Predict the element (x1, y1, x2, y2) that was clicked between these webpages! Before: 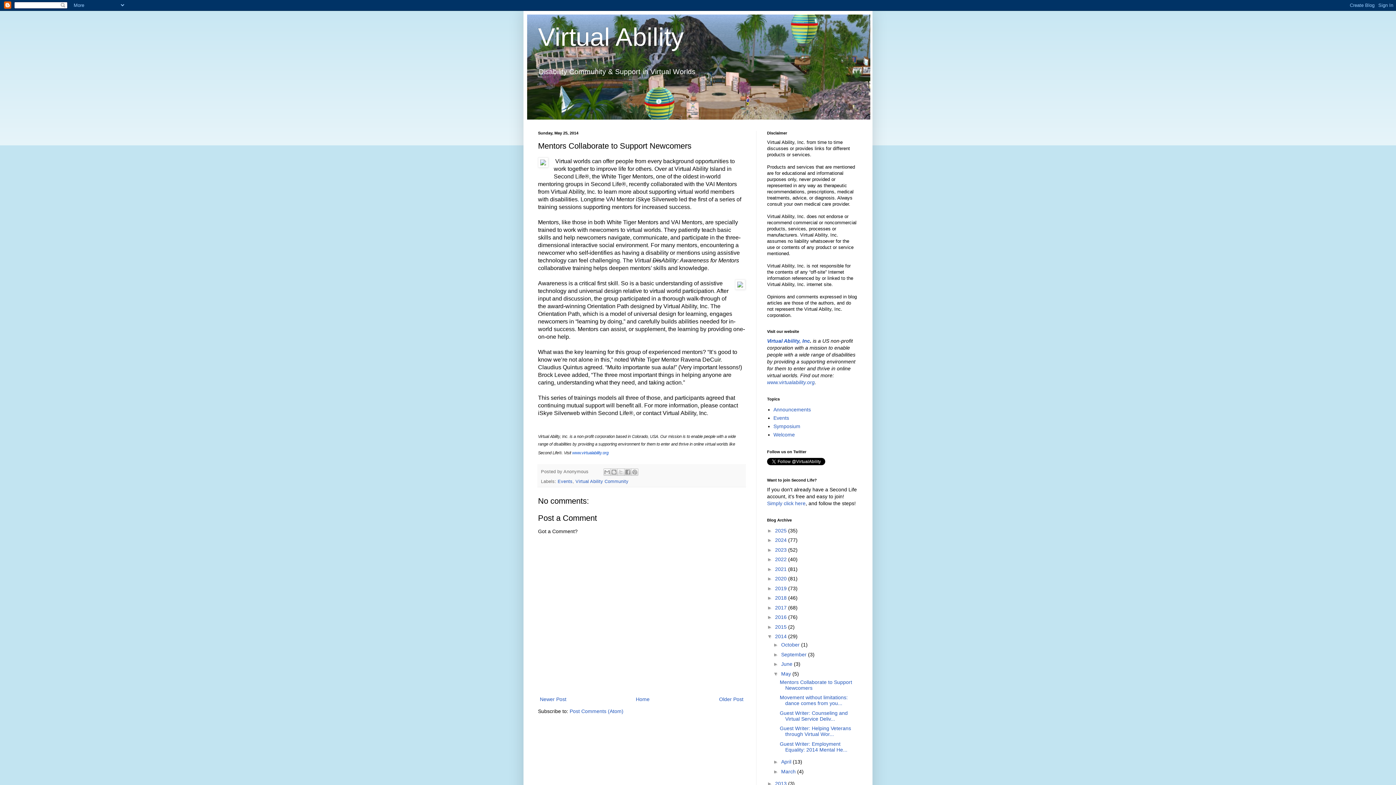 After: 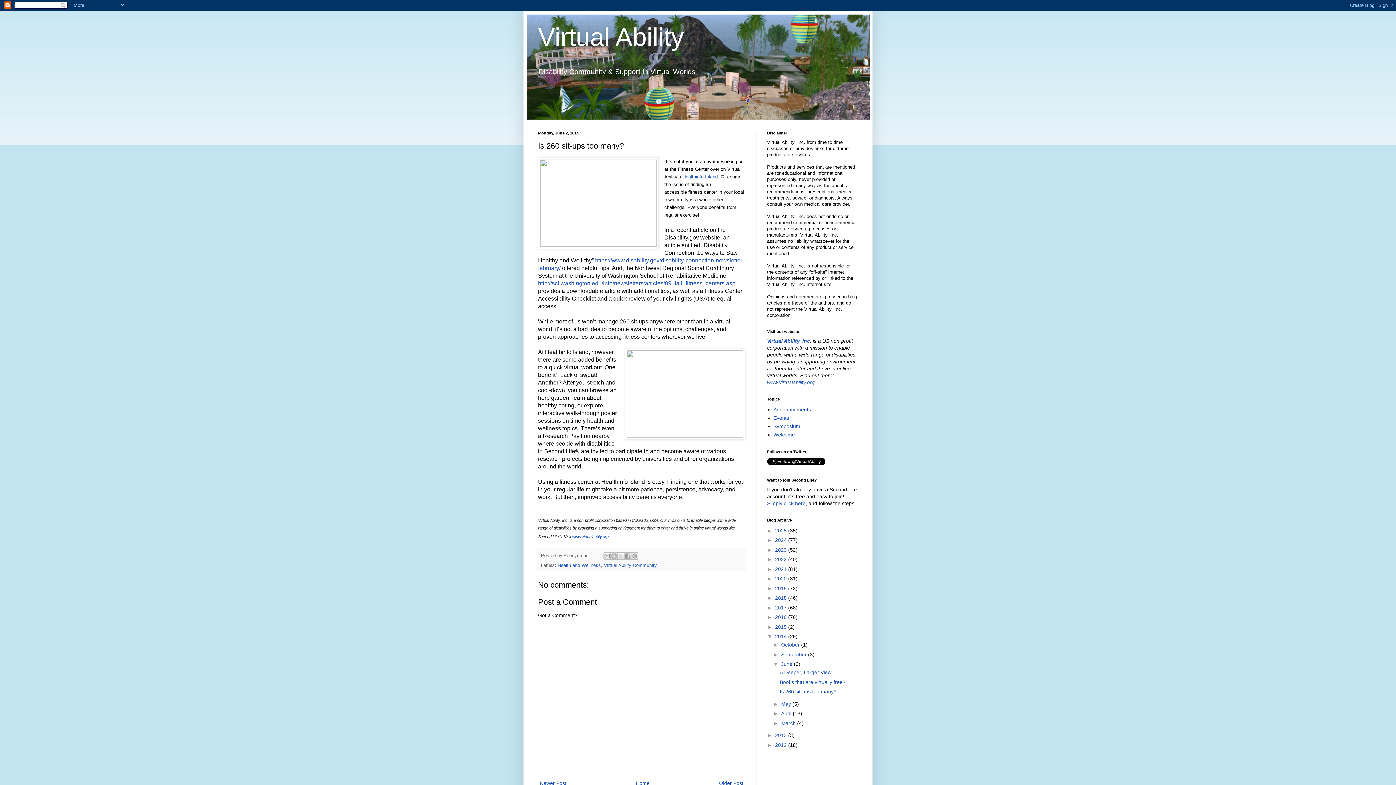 Action: bbox: (538, 694, 568, 704) label: Newer Post